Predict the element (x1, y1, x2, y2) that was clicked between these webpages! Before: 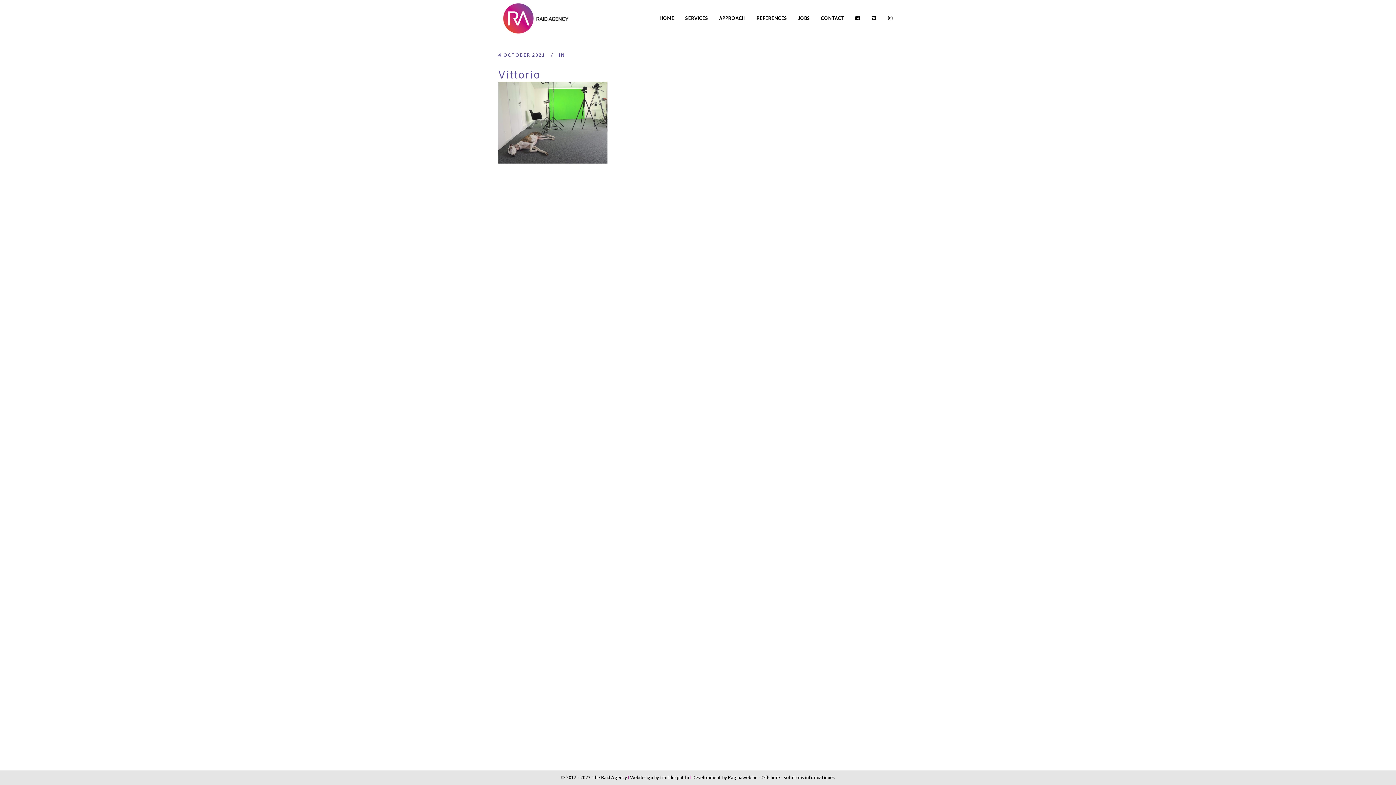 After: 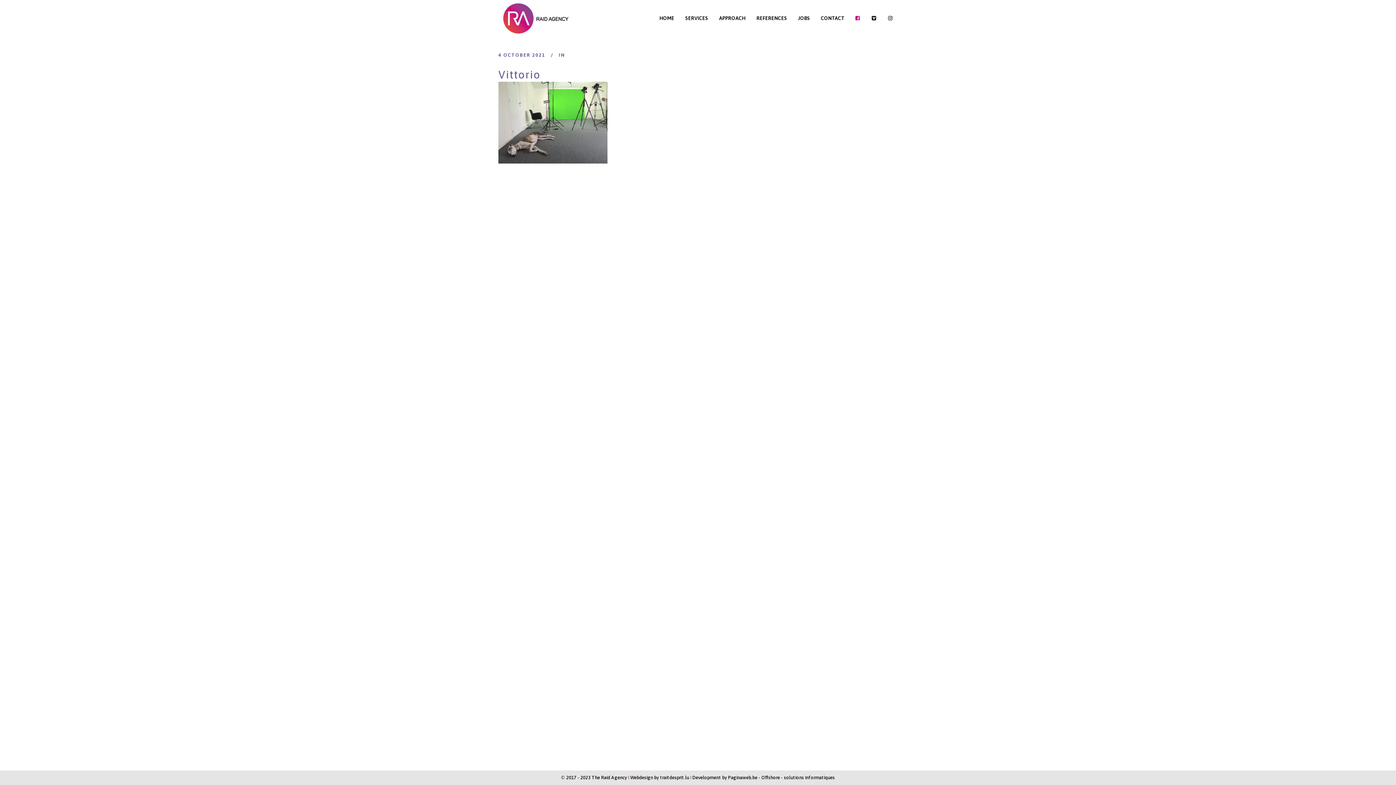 Action: bbox: (850, 0, 866, 36) label:  